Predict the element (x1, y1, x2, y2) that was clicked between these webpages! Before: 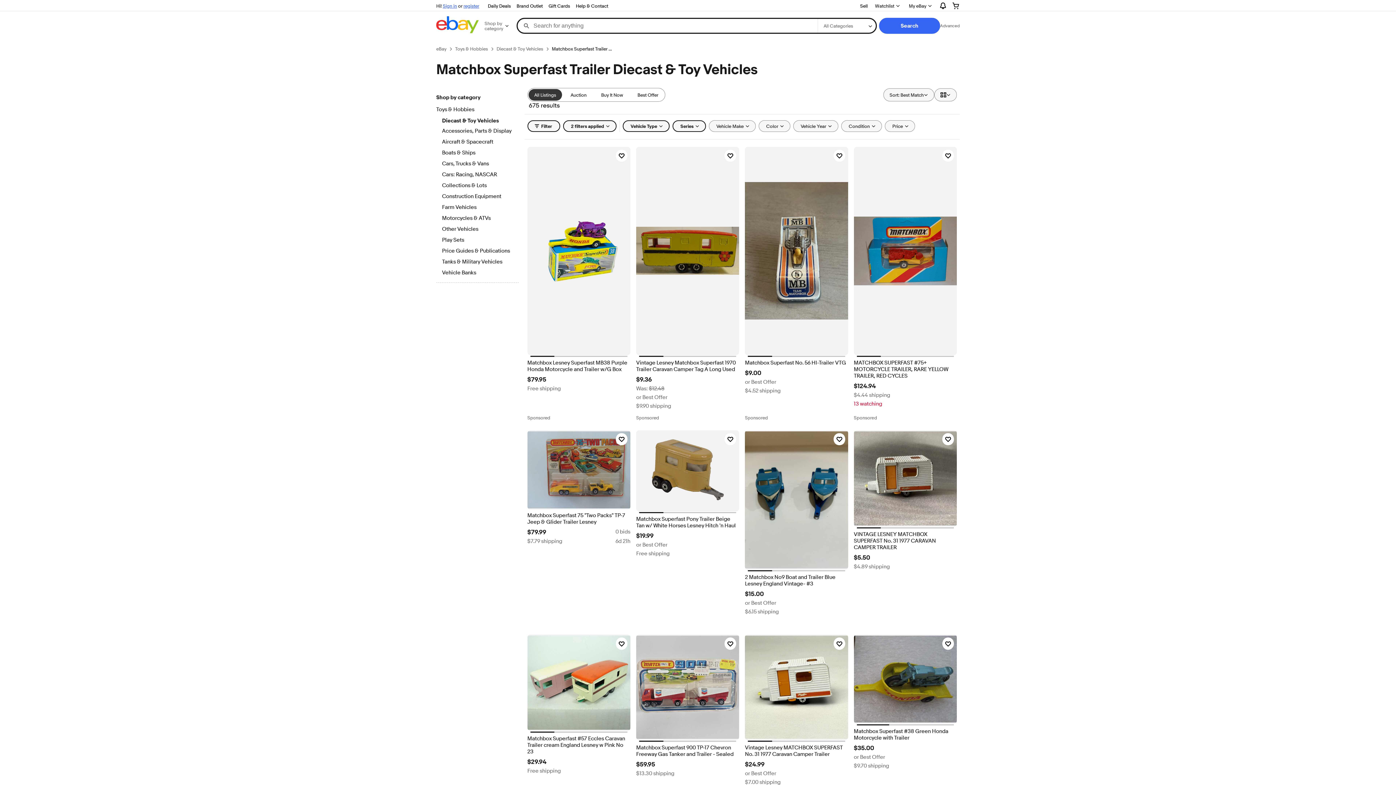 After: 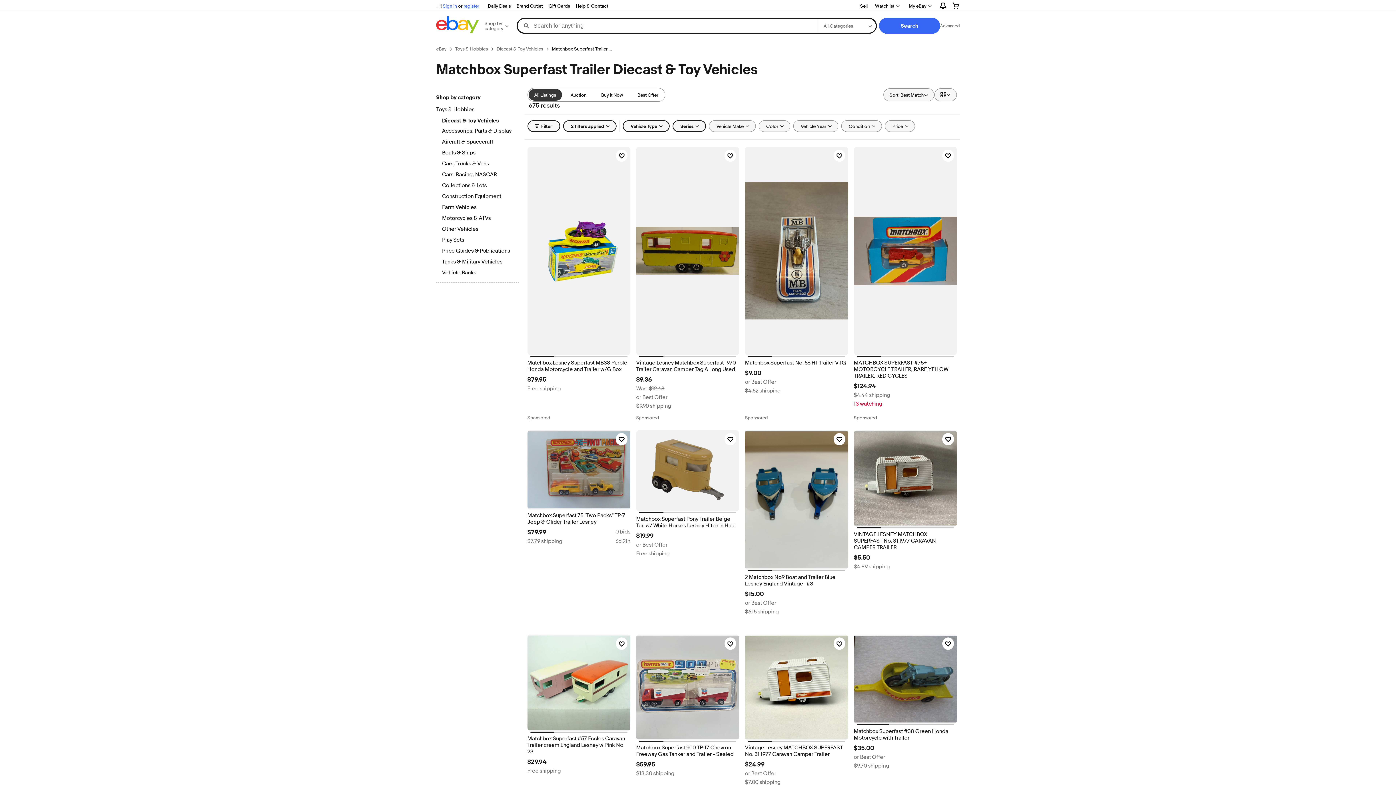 Action: bbox: (552, 45, 613, 52) label: Matchbox Superfast Trailer Diecast & Toy Vehicles